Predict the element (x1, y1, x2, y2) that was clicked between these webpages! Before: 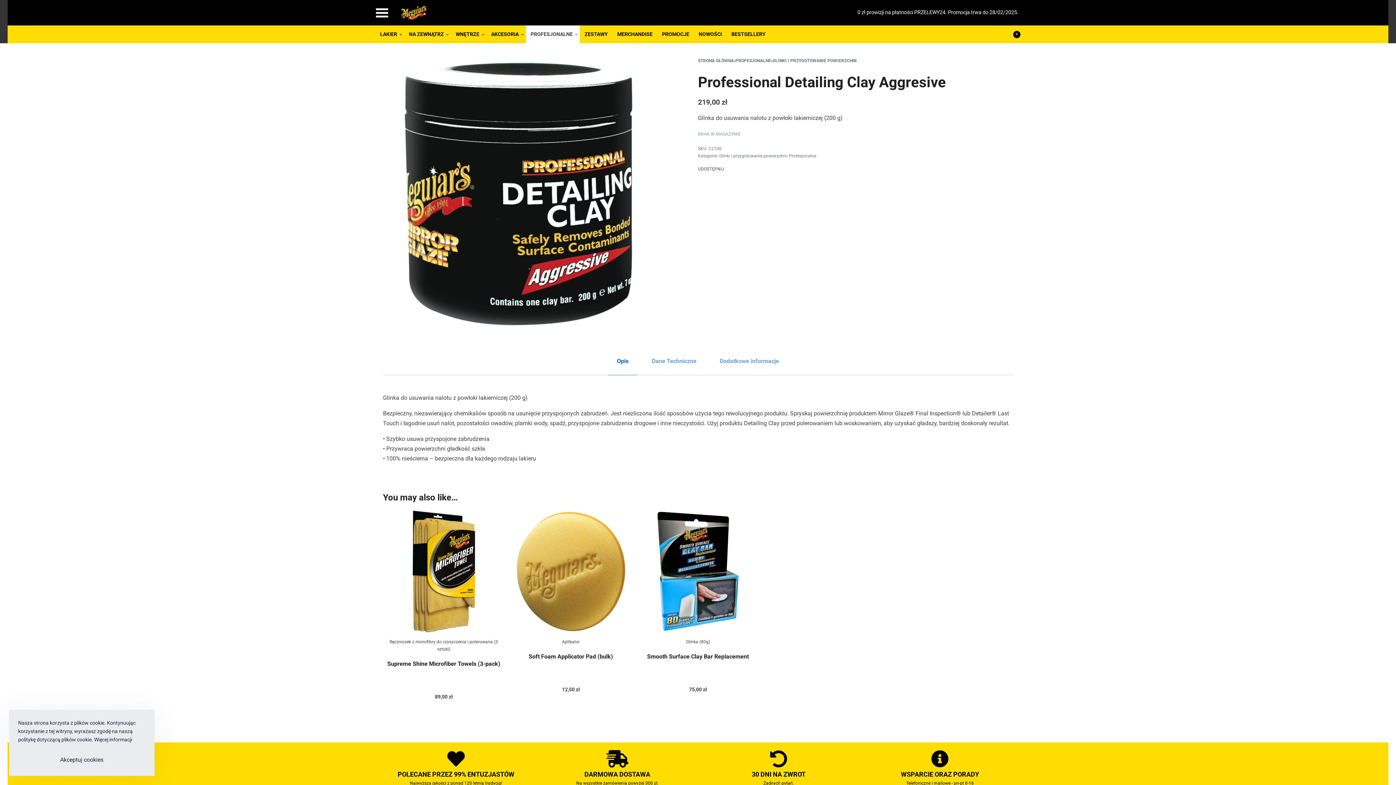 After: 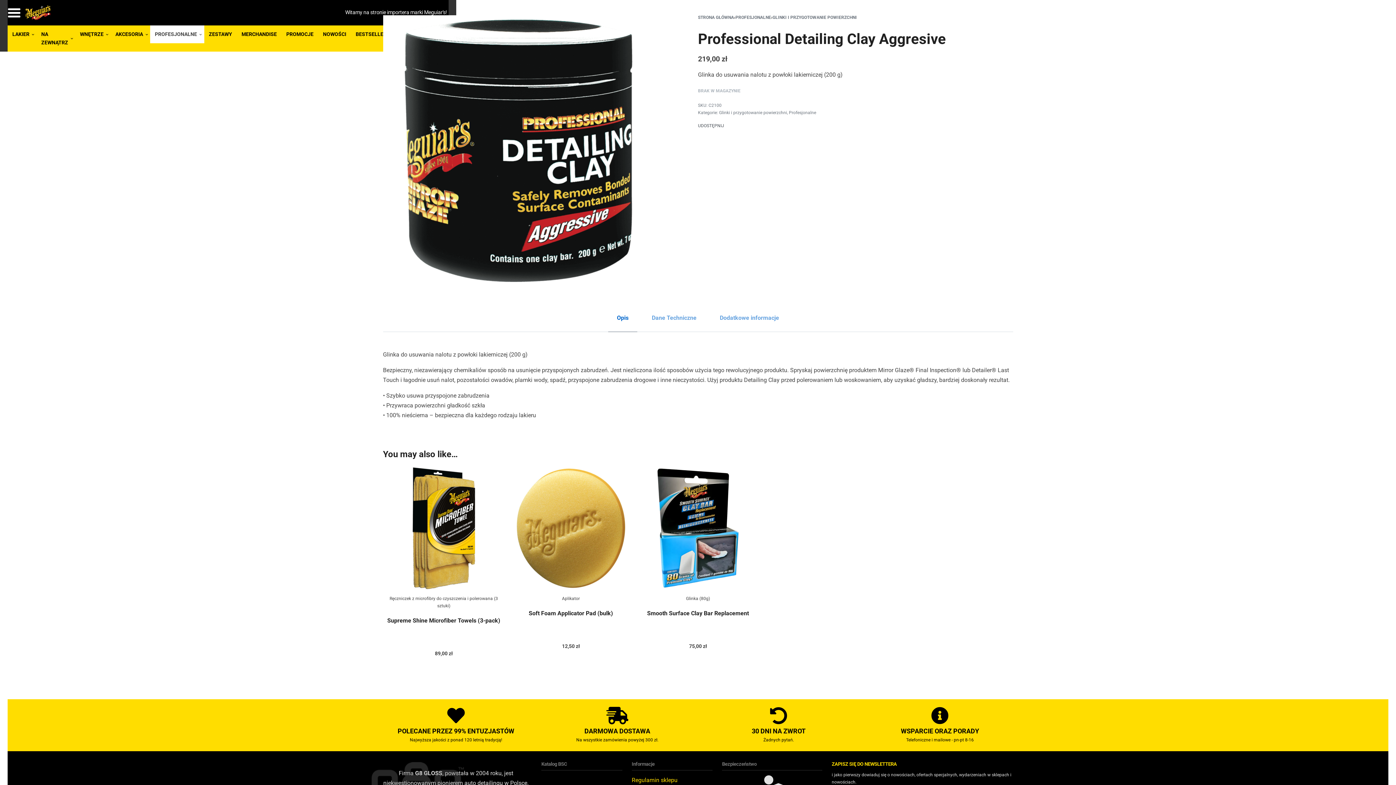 Action: label: Akceptuj cookies bbox: (18, 753, 145, 767)